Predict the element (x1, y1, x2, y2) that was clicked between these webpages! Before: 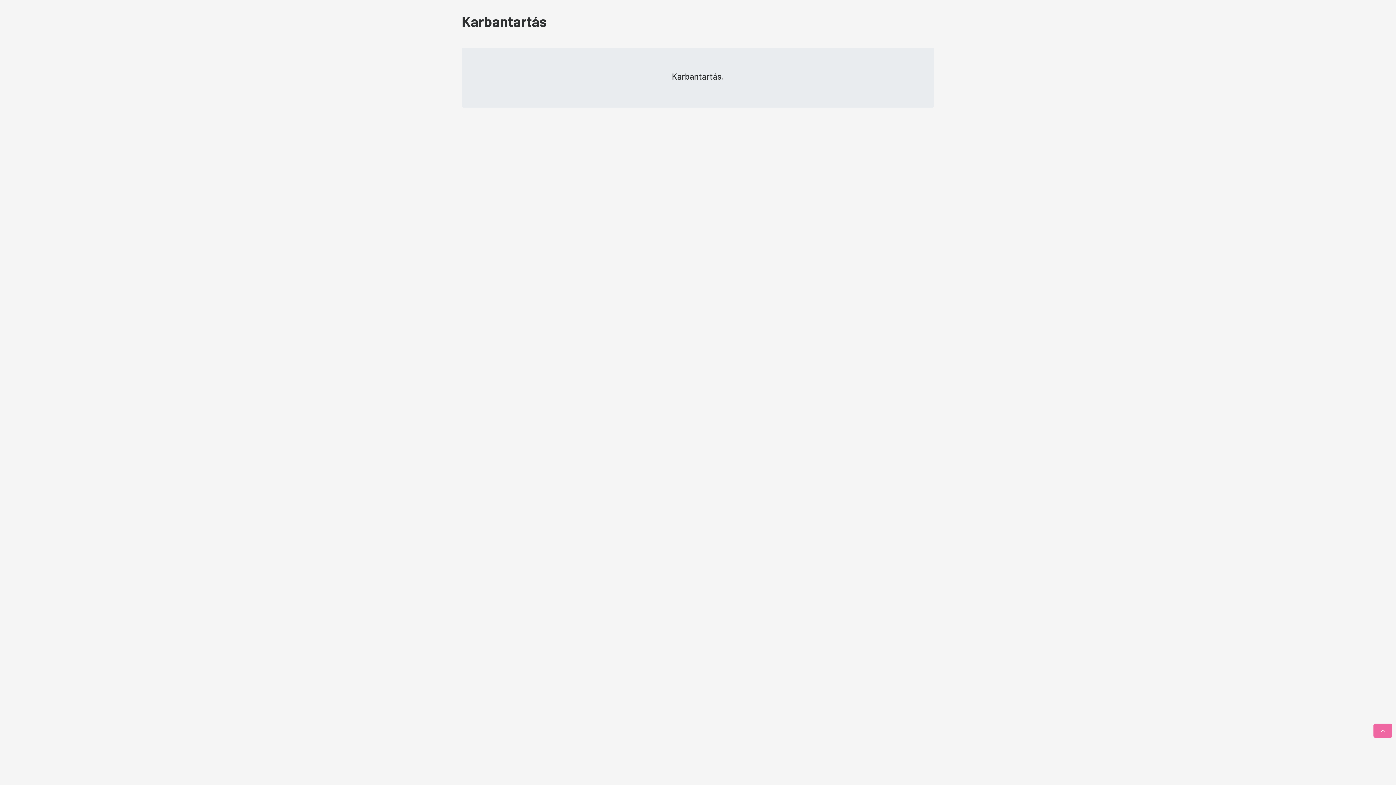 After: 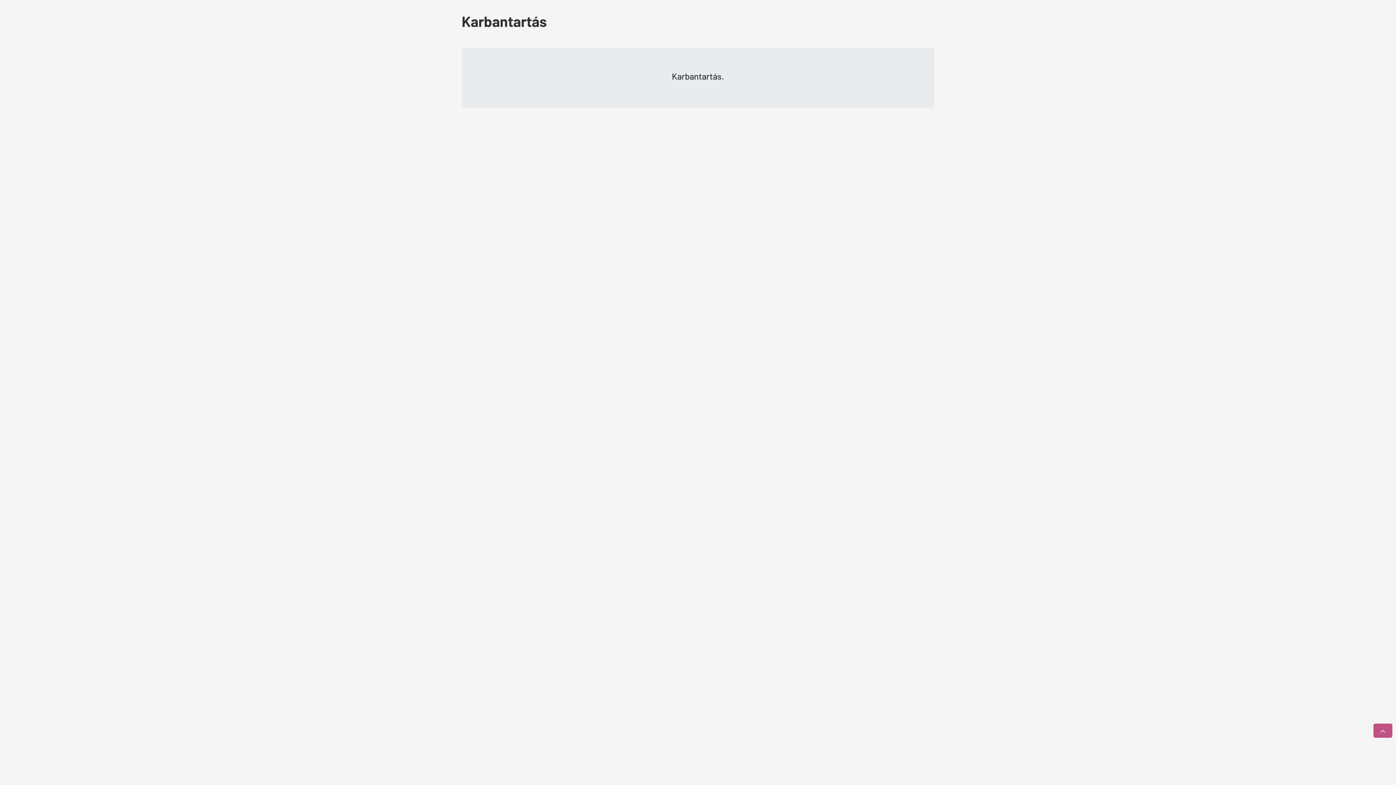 Action: bbox: (1373, 724, 1392, 738)